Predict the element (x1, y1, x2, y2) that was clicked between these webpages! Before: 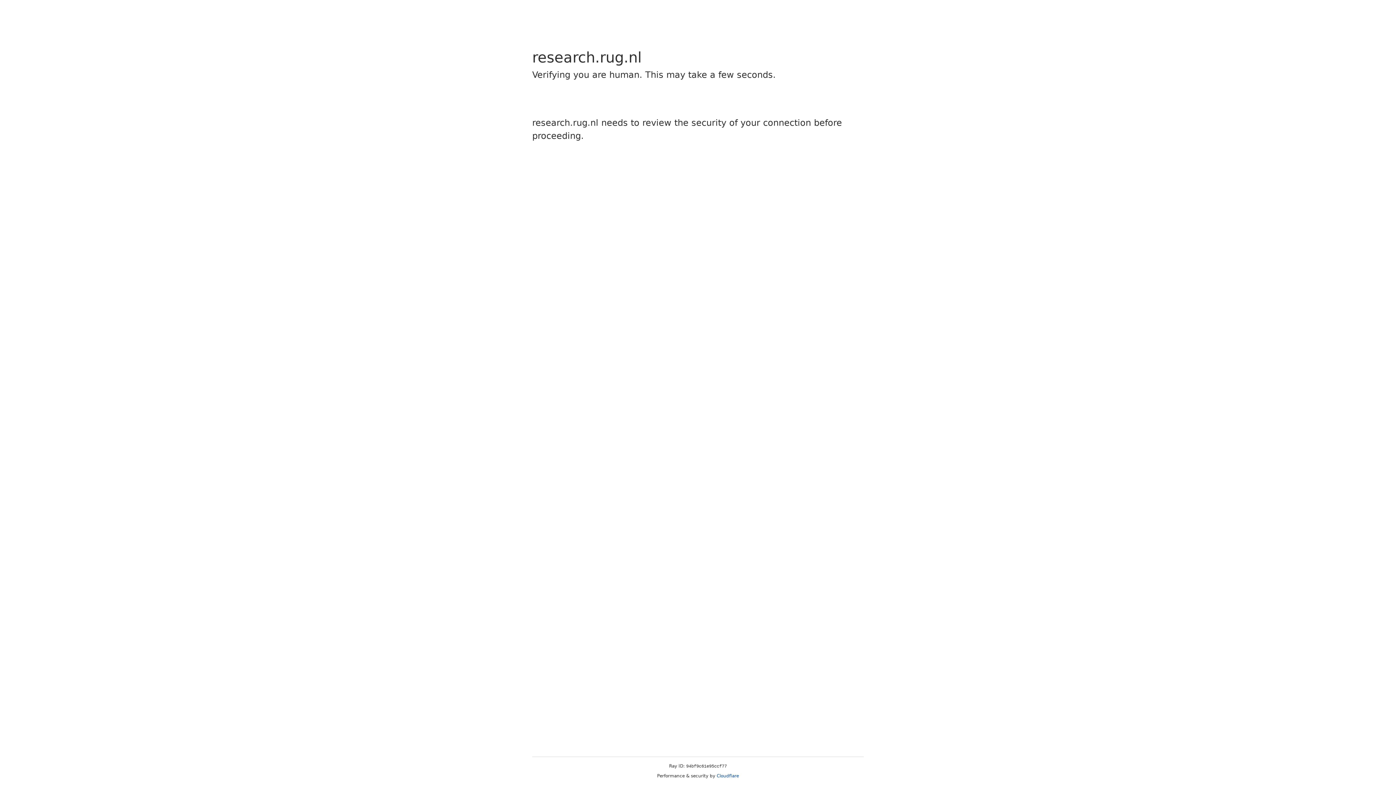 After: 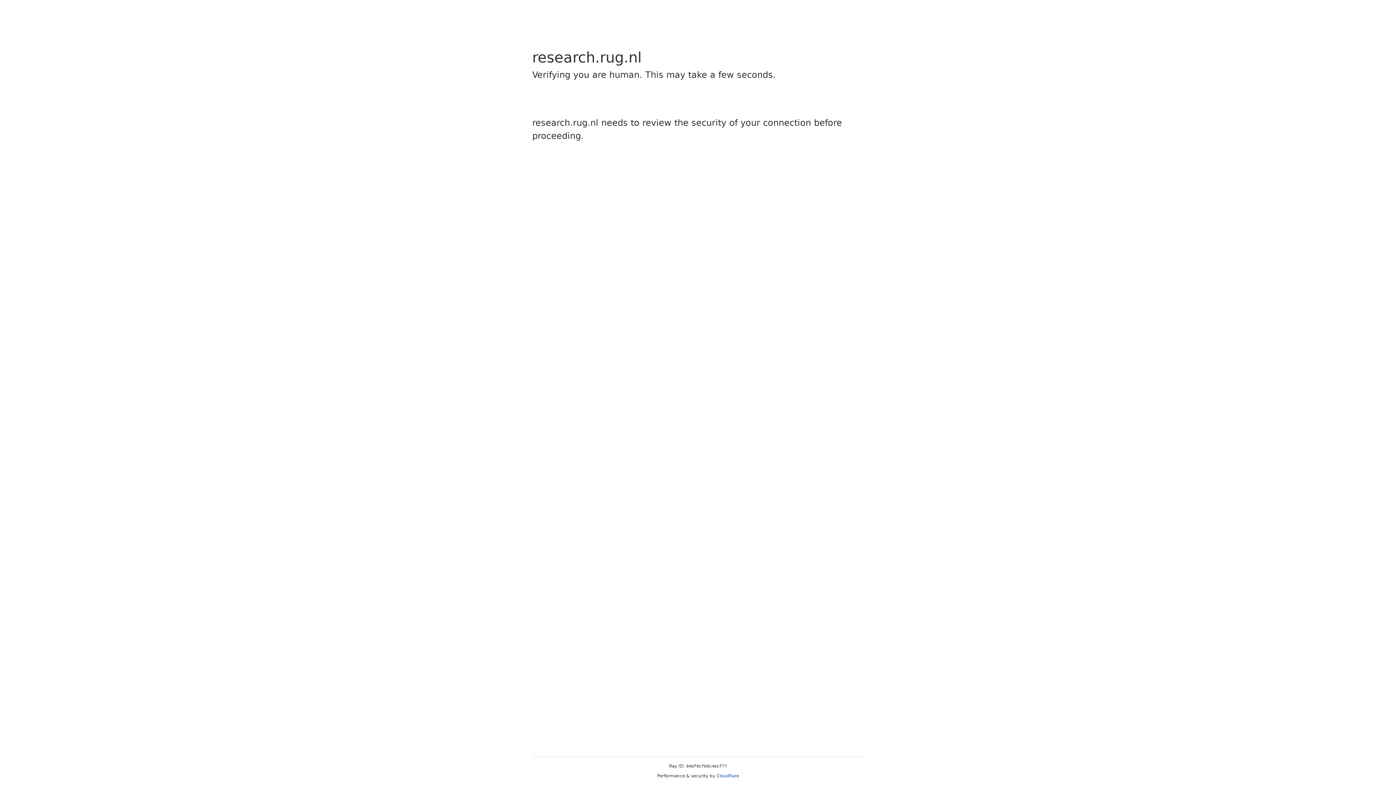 Action: label: Cloudflare bbox: (716, 773, 739, 778)